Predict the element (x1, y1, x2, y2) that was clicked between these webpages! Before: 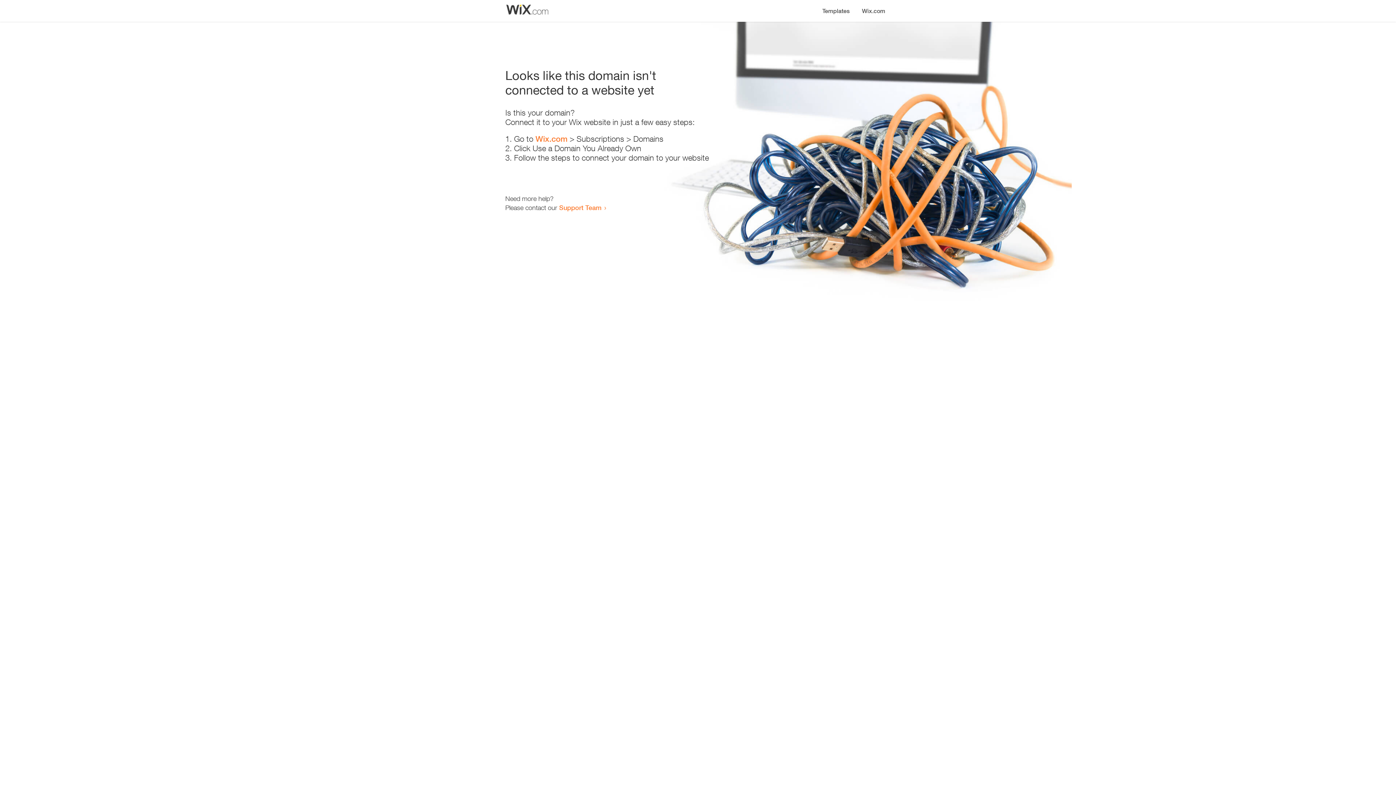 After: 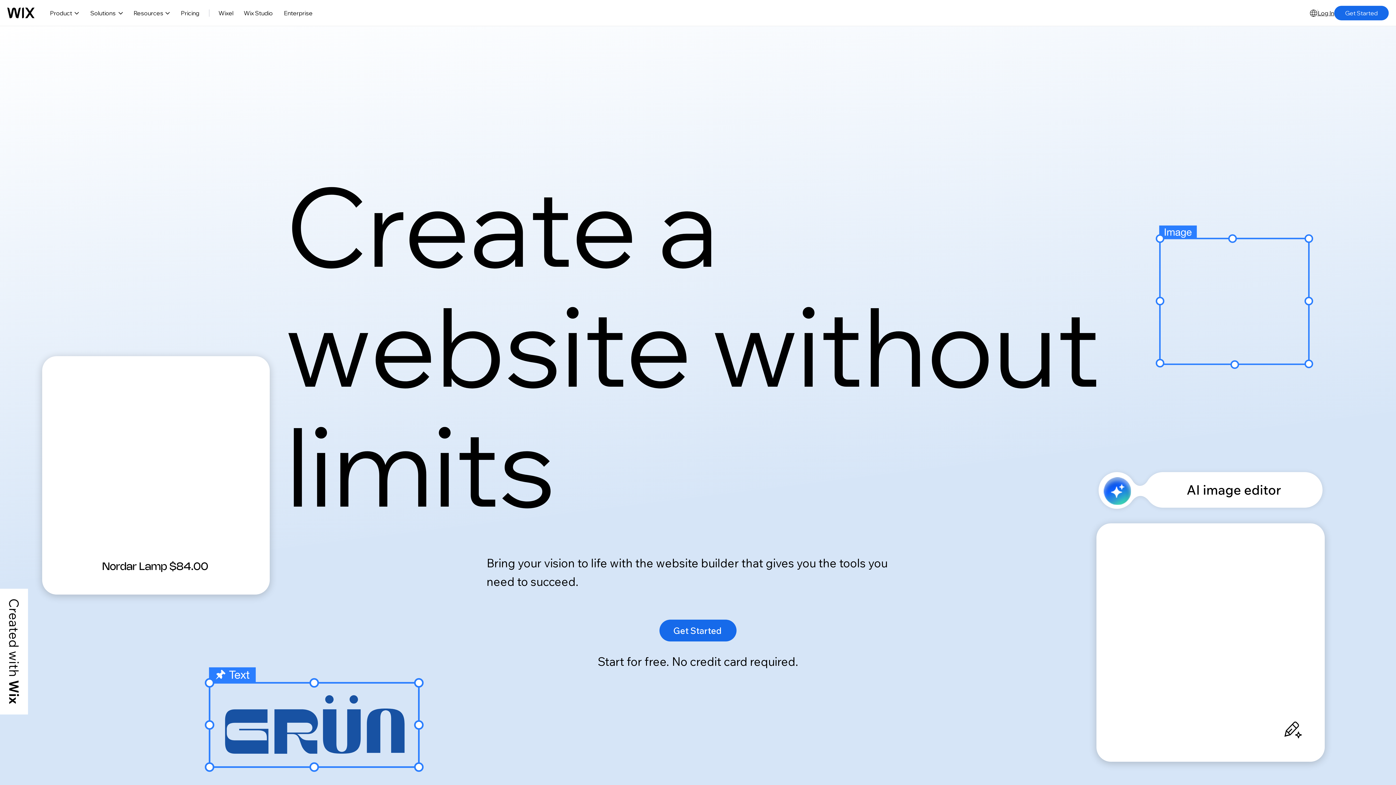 Action: label: Wix.com bbox: (856, 0, 890, 14)